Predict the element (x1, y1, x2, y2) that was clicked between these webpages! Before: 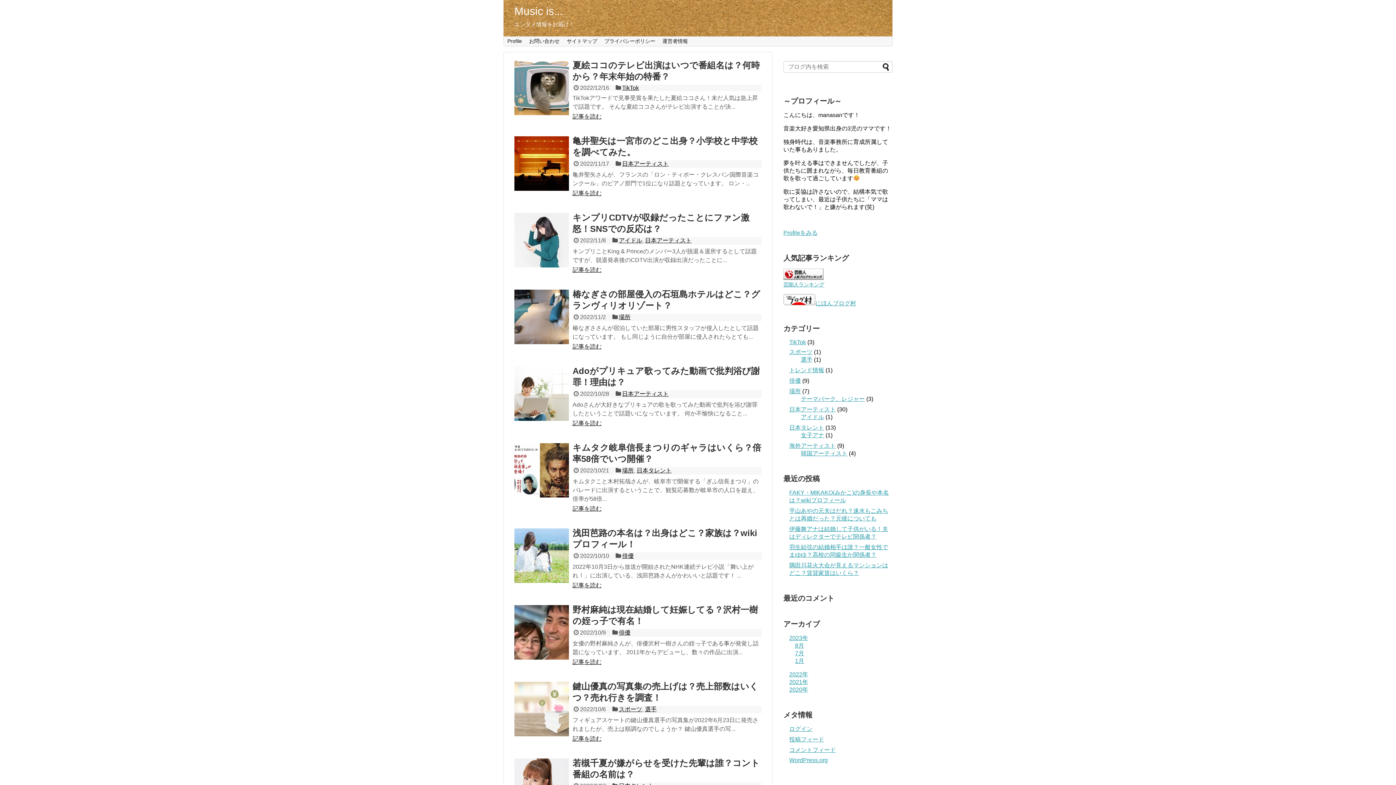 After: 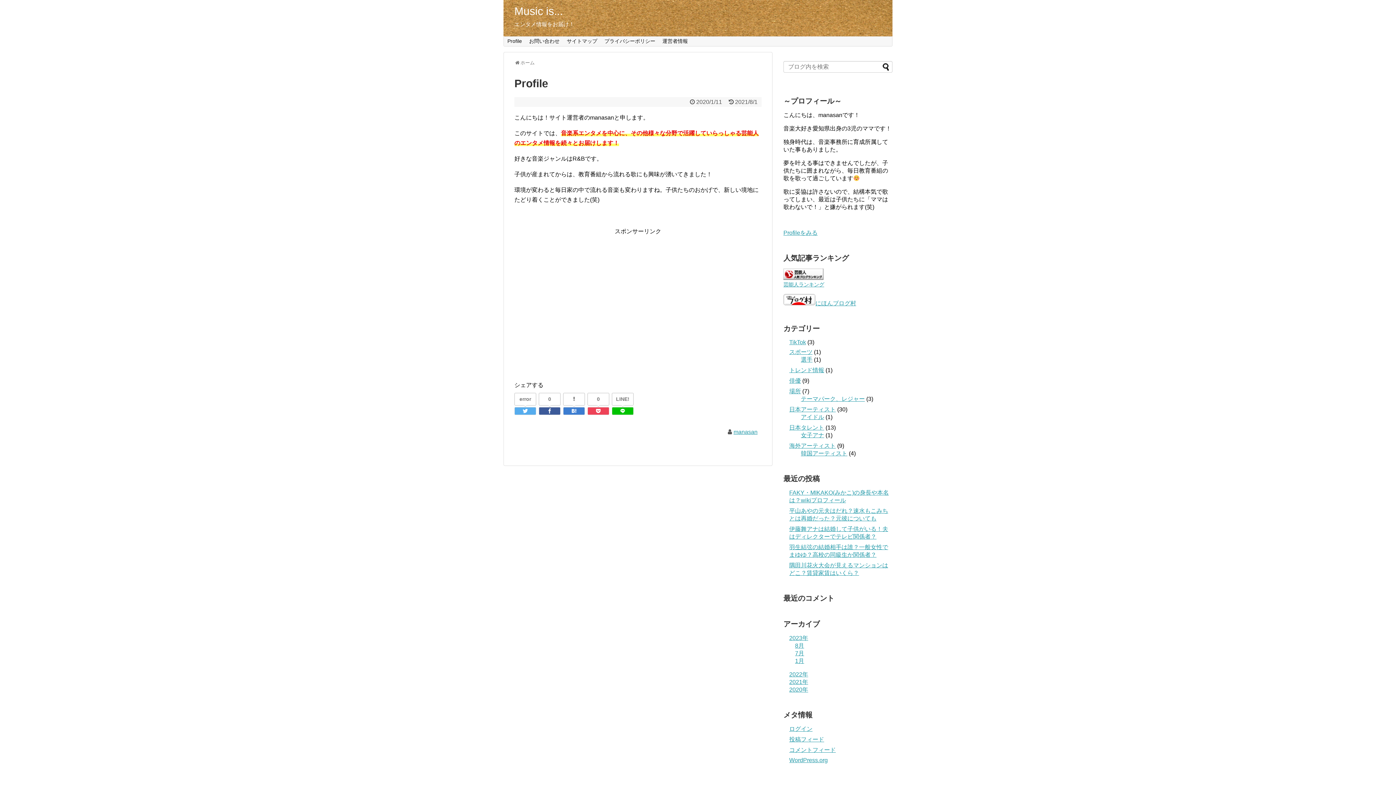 Action: label: Profile bbox: (504, 36, 525, 45)